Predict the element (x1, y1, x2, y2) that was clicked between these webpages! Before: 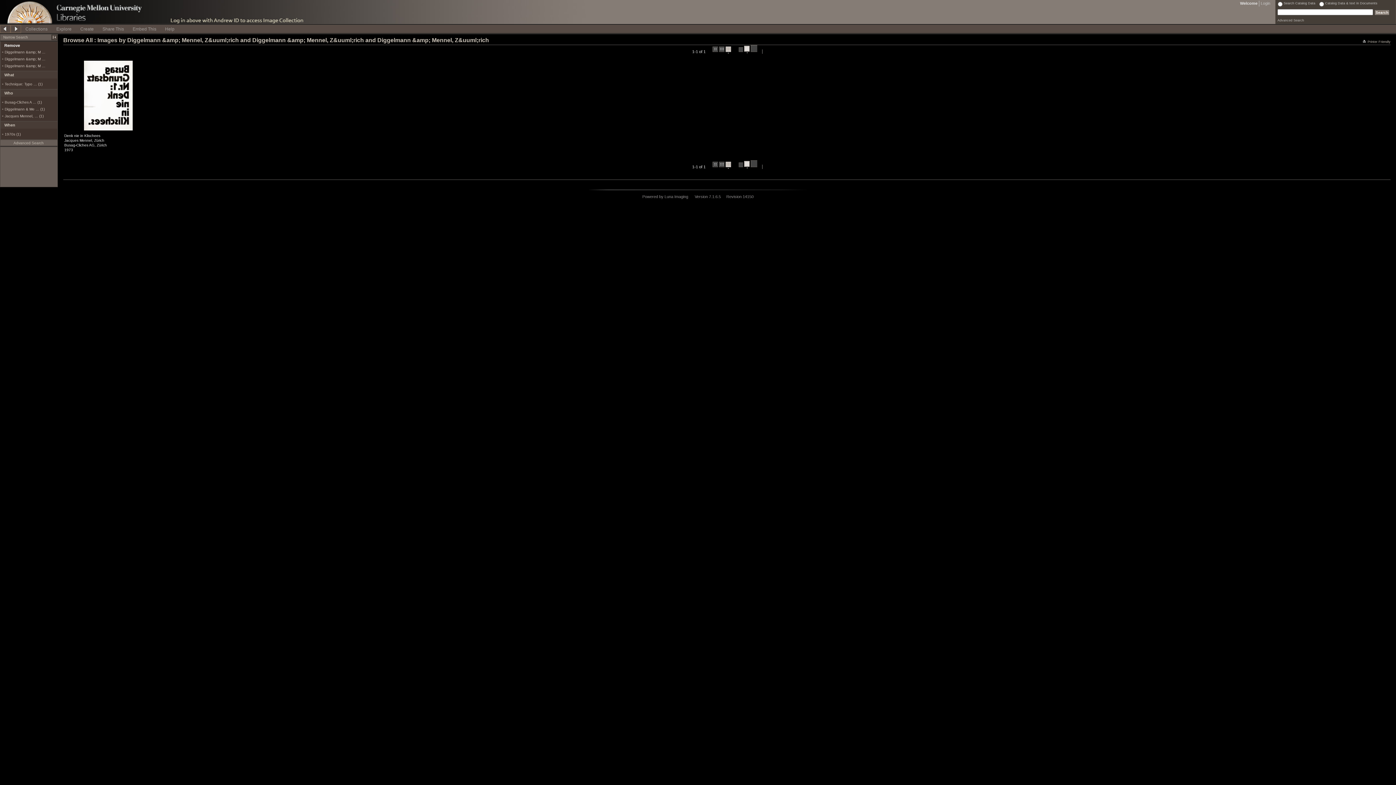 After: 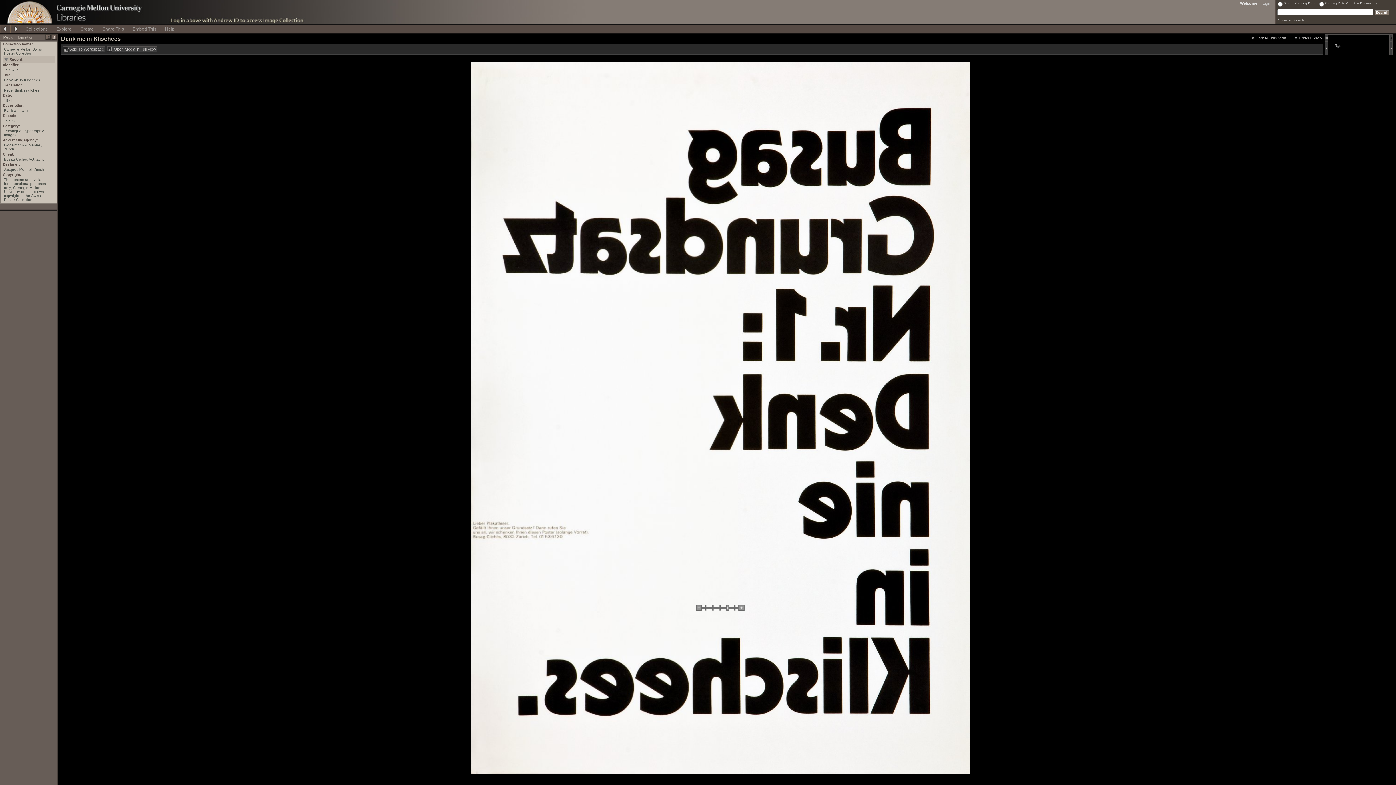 Action: bbox: (83, 126, 133, 132)